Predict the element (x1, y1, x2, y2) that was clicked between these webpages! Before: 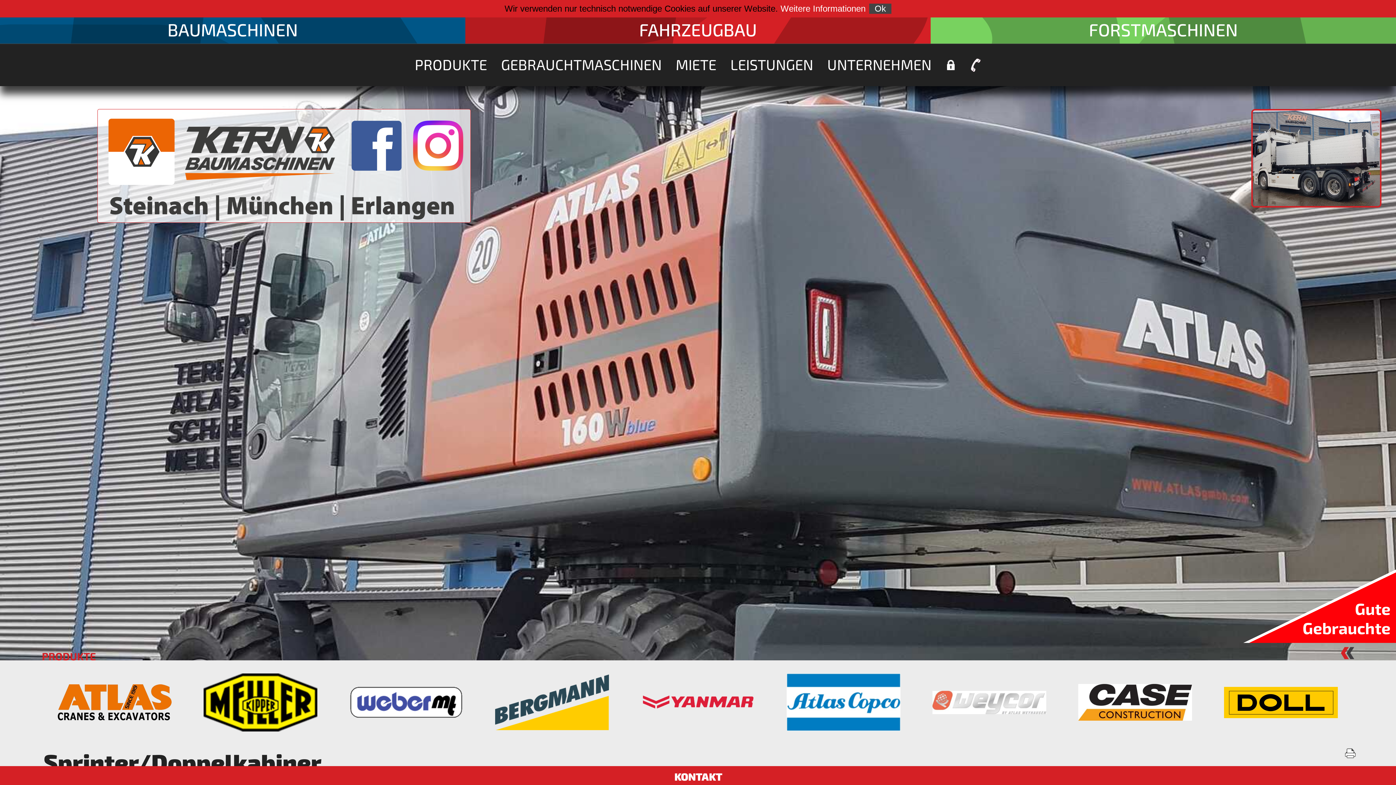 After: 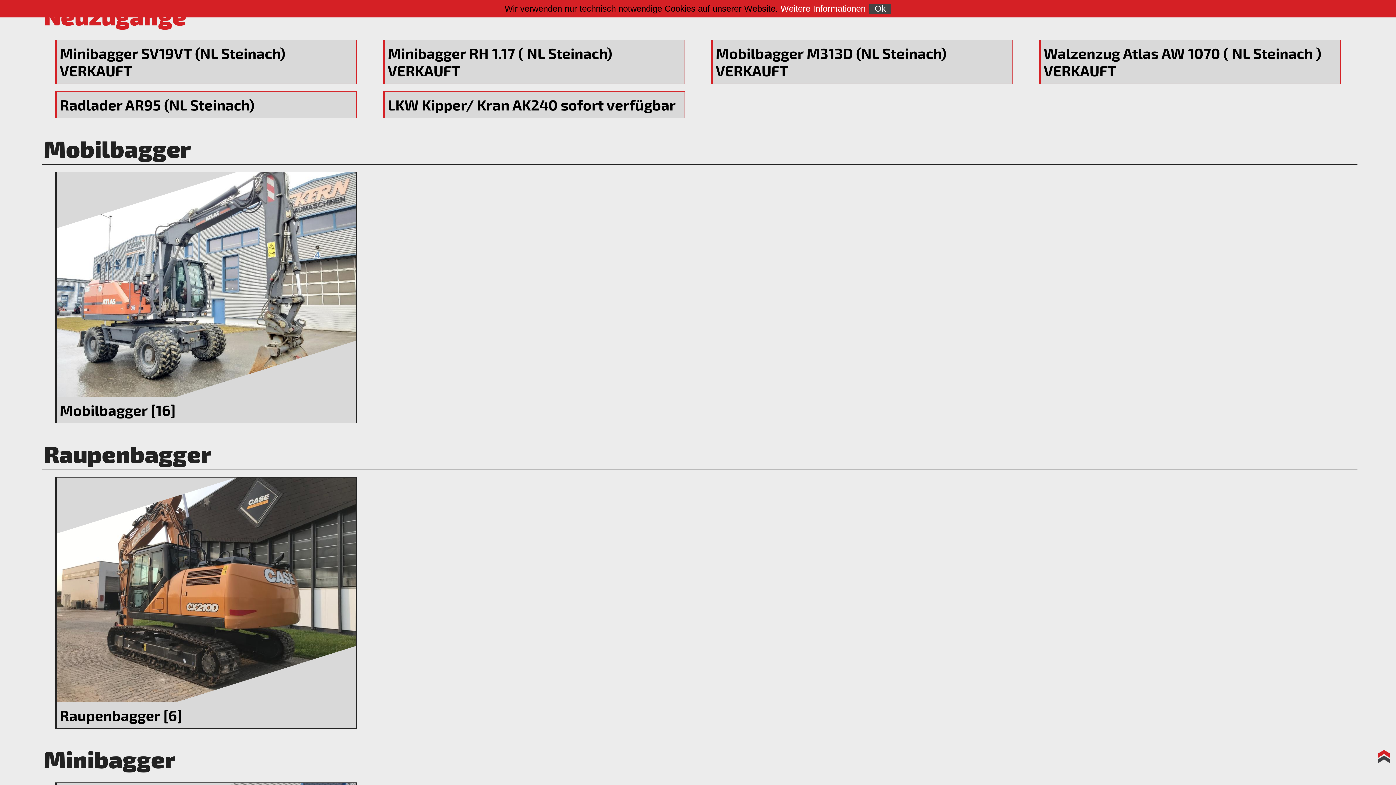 Action: bbox: (501, 44, 661, 86) label: GEBRAUCHTMASCHINEN